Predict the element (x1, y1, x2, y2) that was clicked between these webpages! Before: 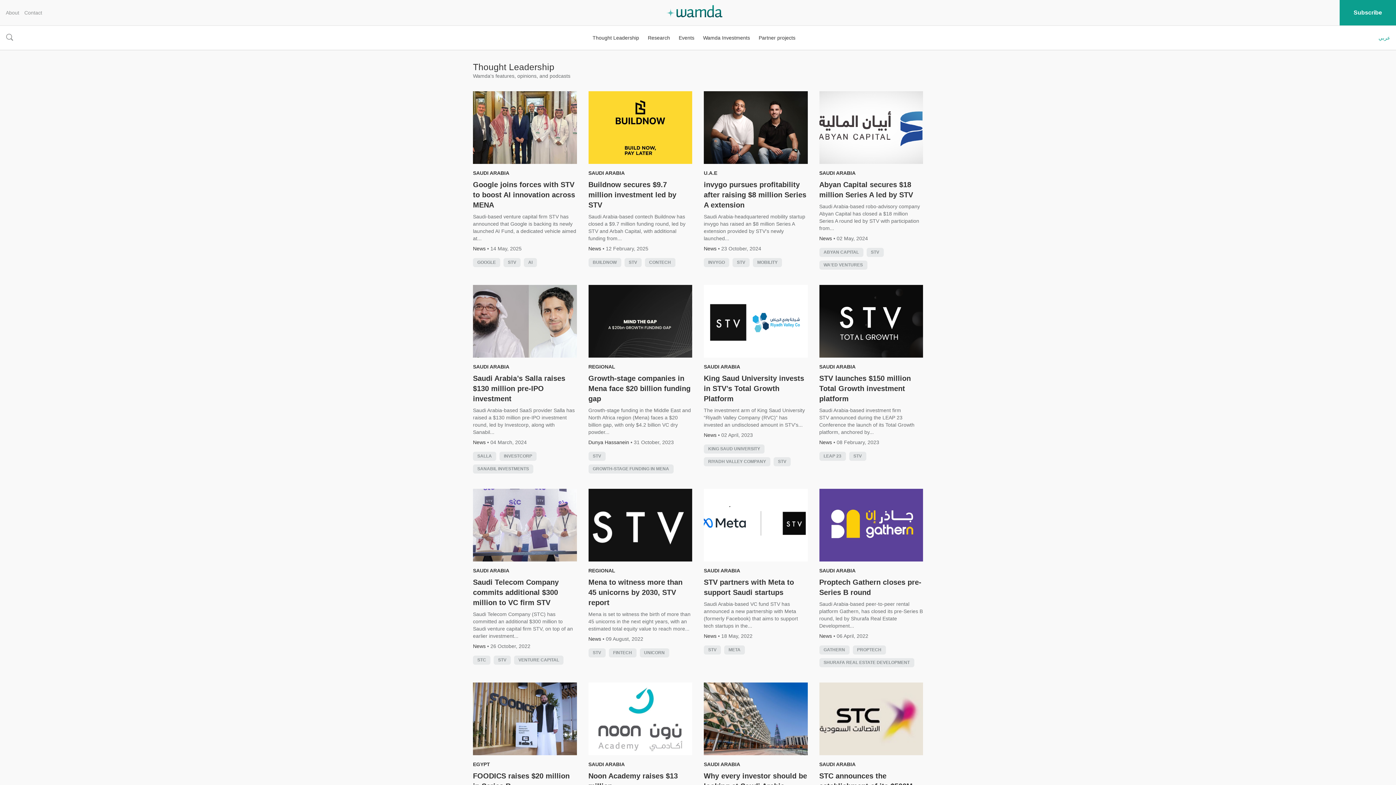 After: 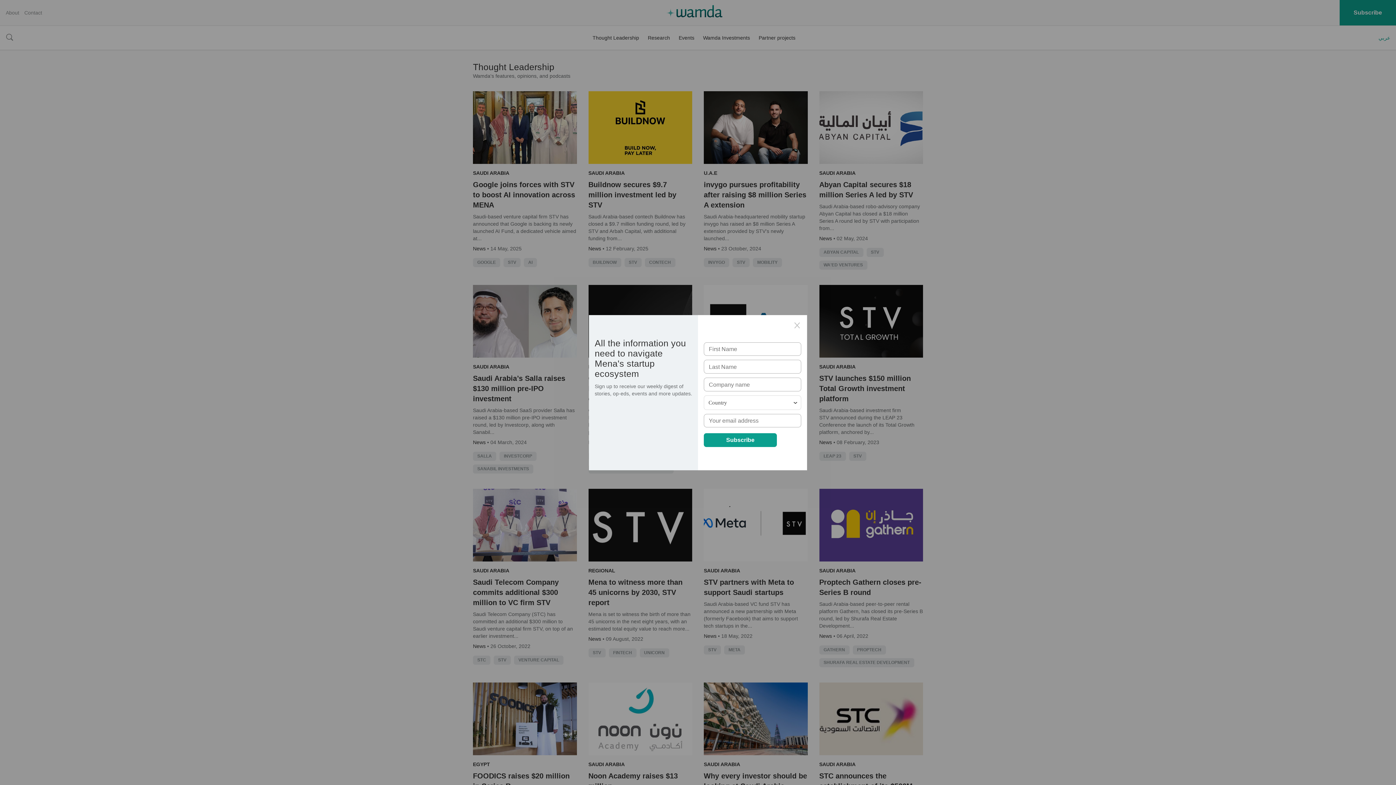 Action: label: Subscribe bbox: (1340, 0, 1396, 25)